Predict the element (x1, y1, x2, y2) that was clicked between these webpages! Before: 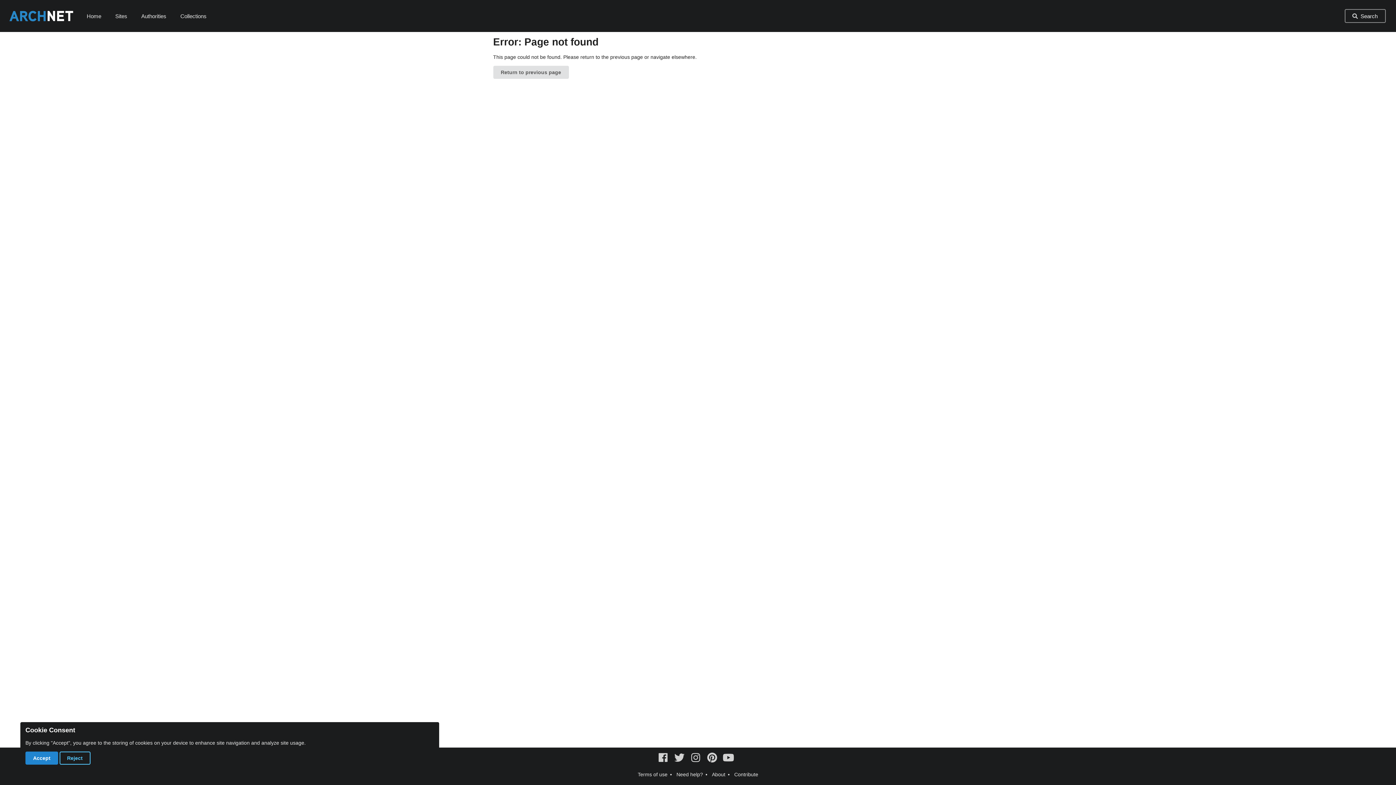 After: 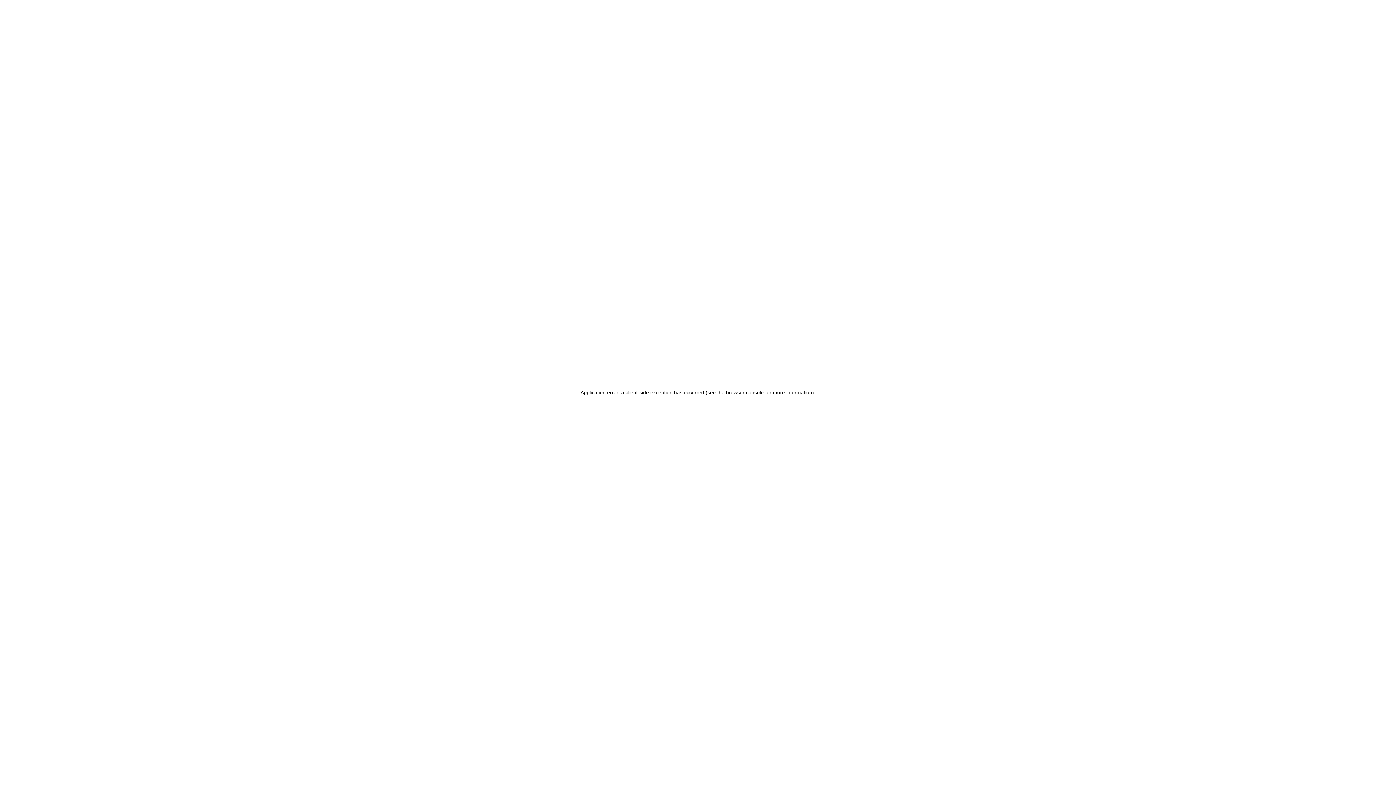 Action: bbox: (1345, 8, 1386, 23) label: Search